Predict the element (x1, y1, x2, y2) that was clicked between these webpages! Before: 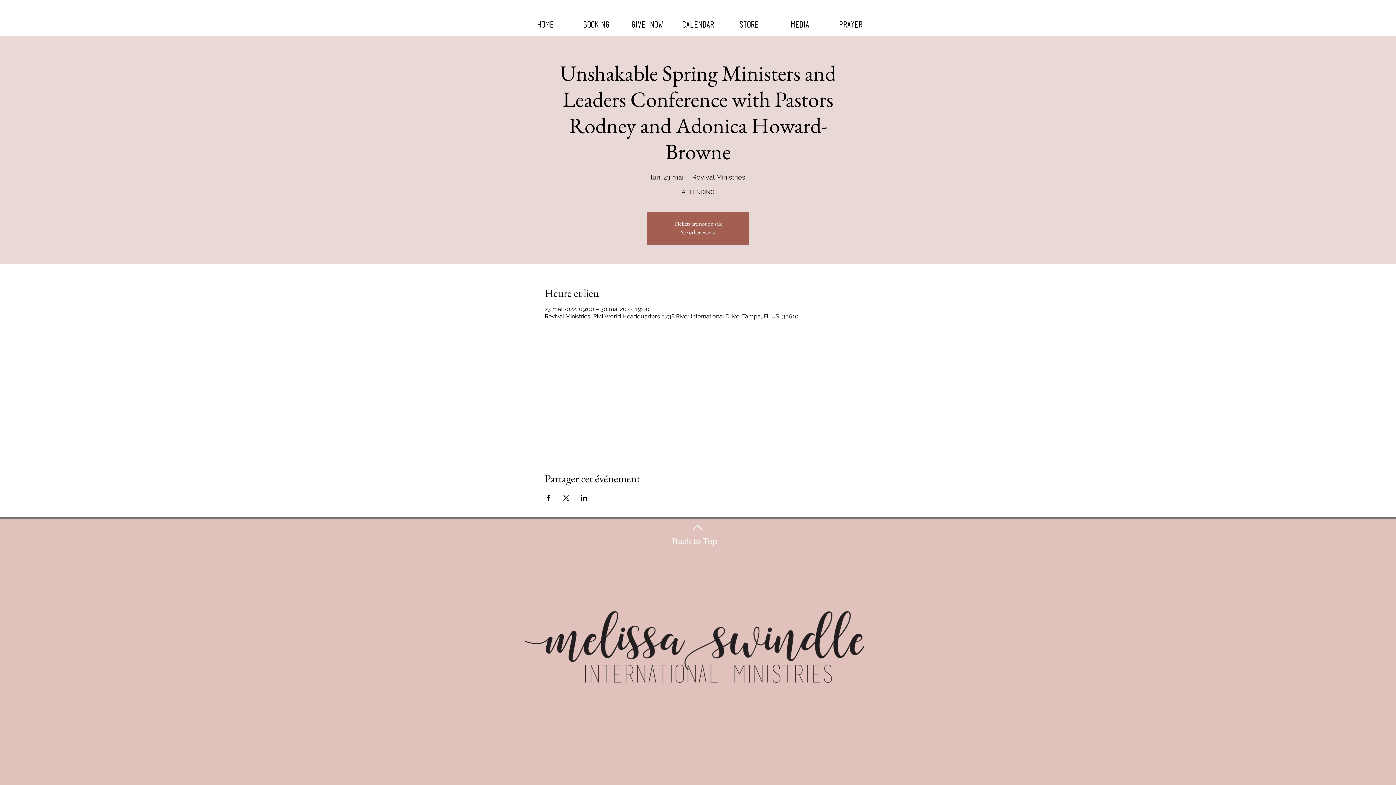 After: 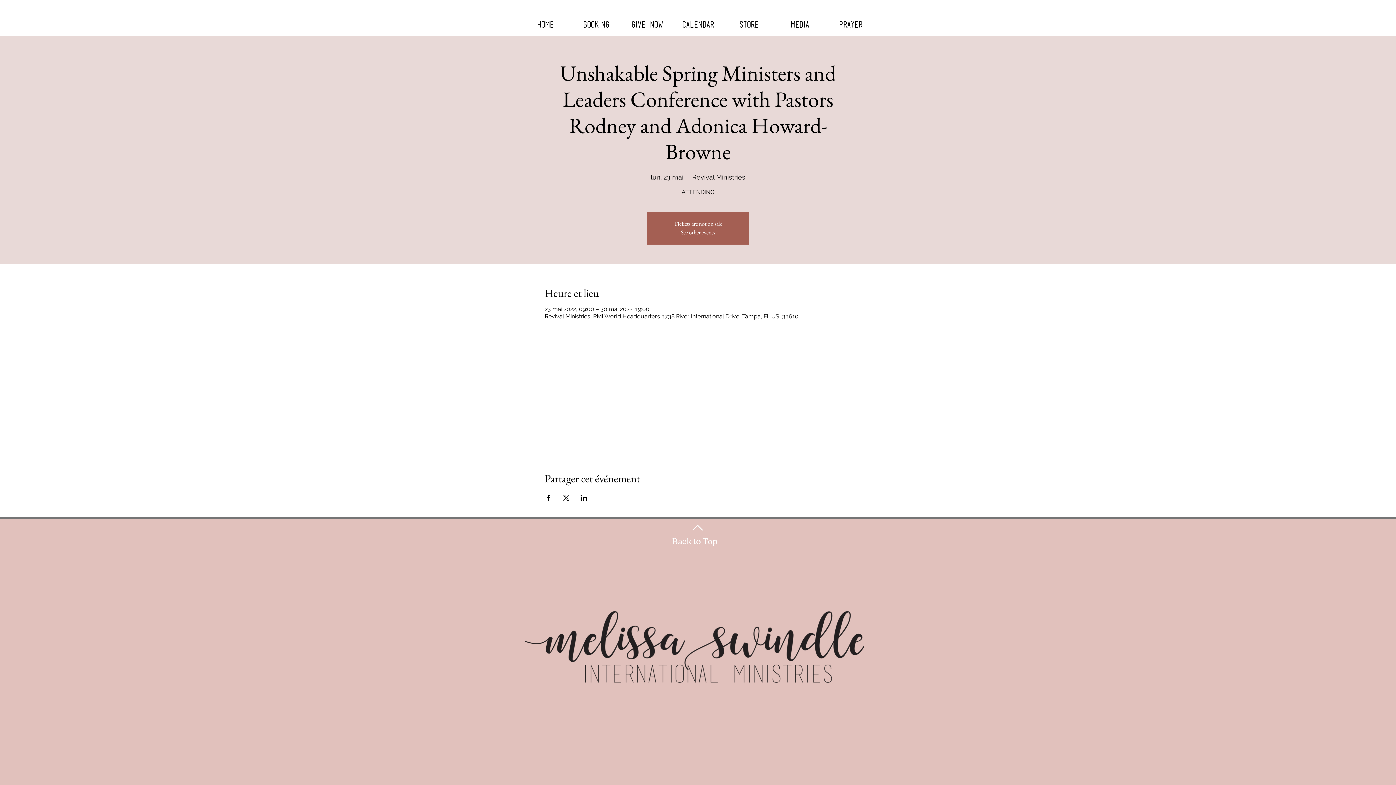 Action: bbox: (580, 495, 587, 501) label: Partager l'événement sur LinkedIn